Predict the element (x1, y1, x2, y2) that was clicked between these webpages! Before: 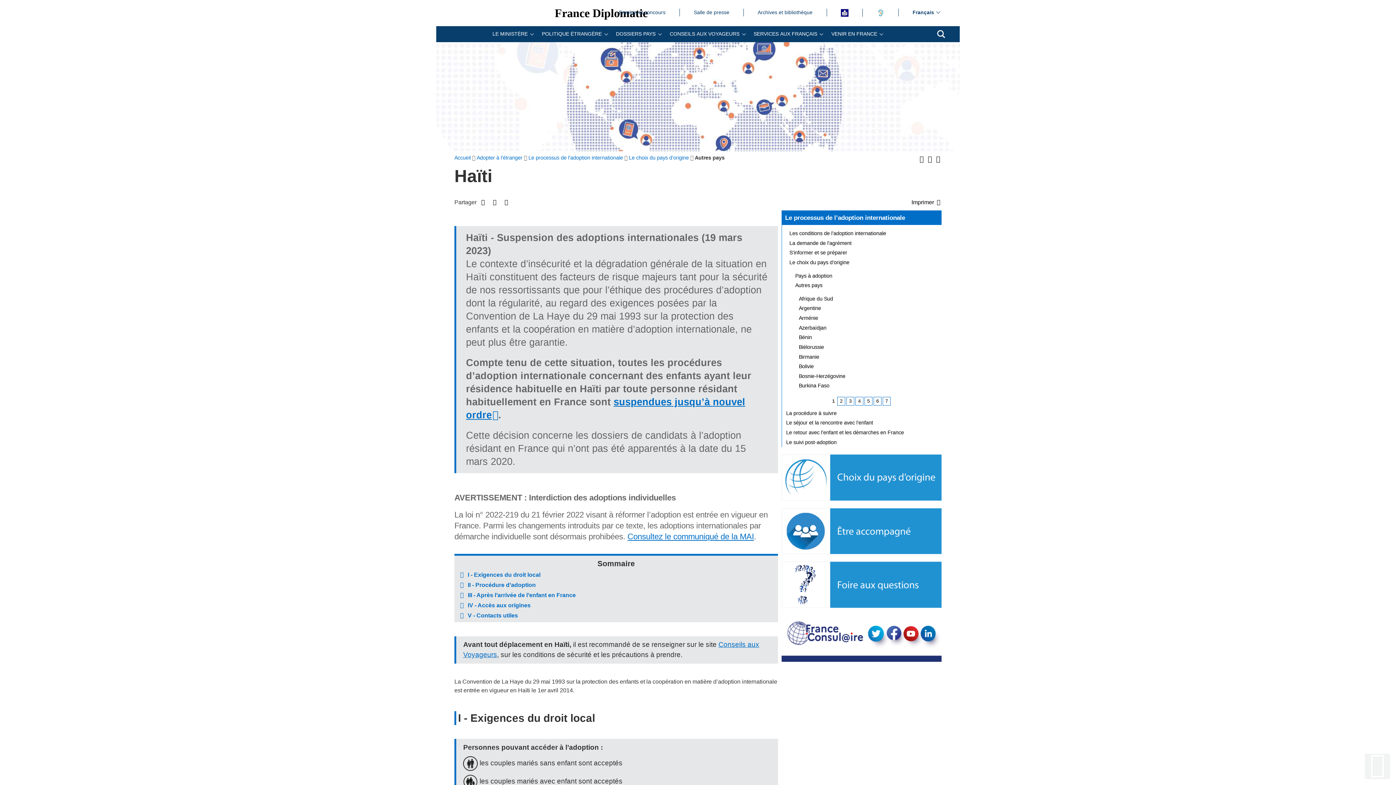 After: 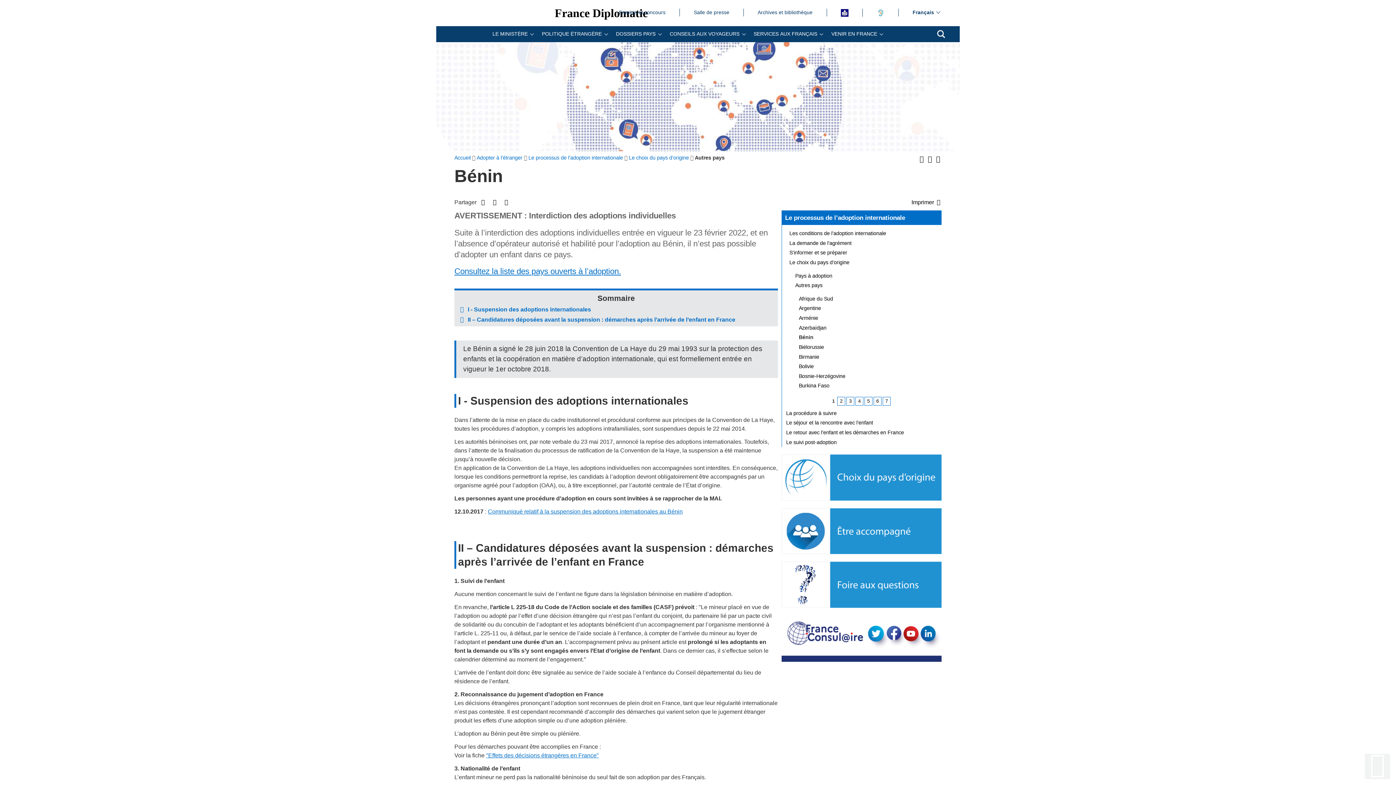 Action: label: Bénin bbox: (794, 332, 941, 342)